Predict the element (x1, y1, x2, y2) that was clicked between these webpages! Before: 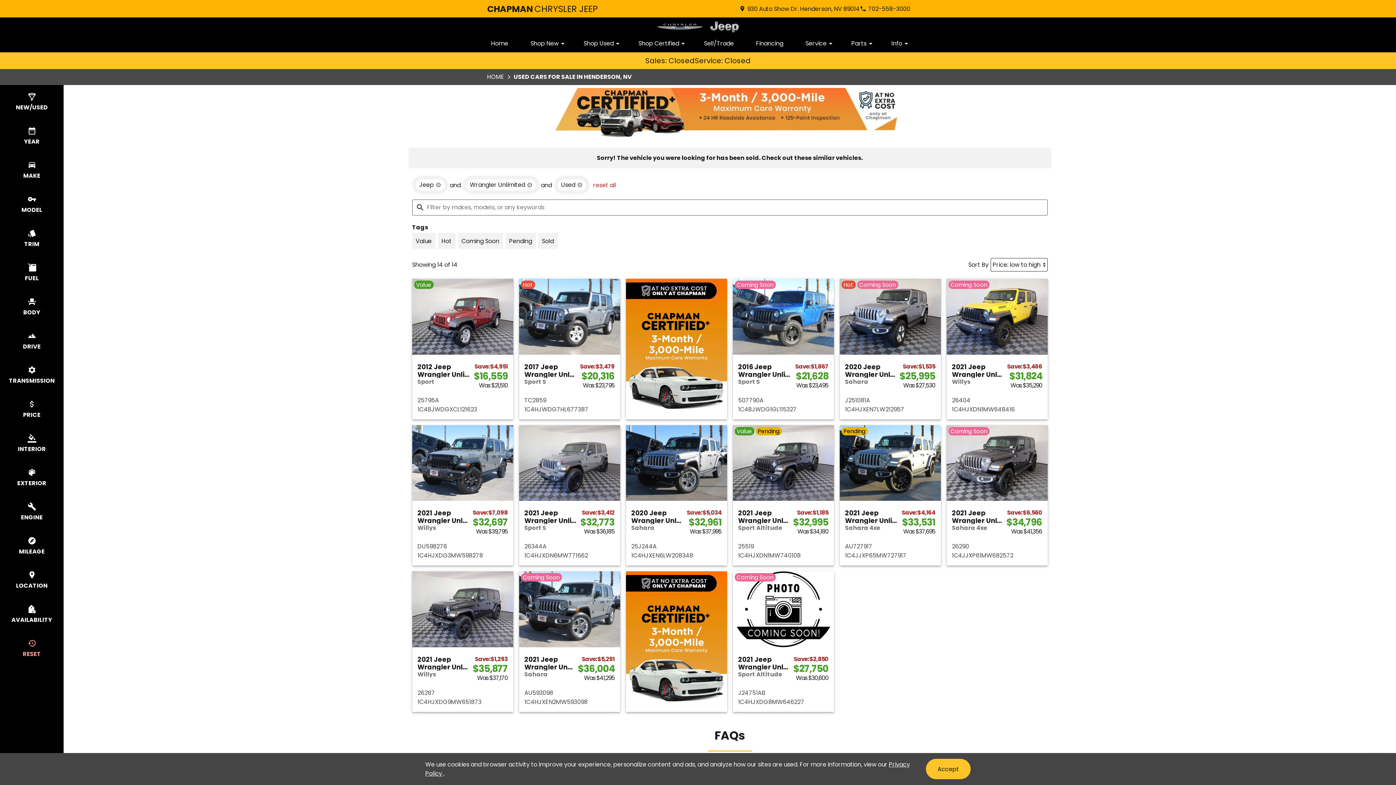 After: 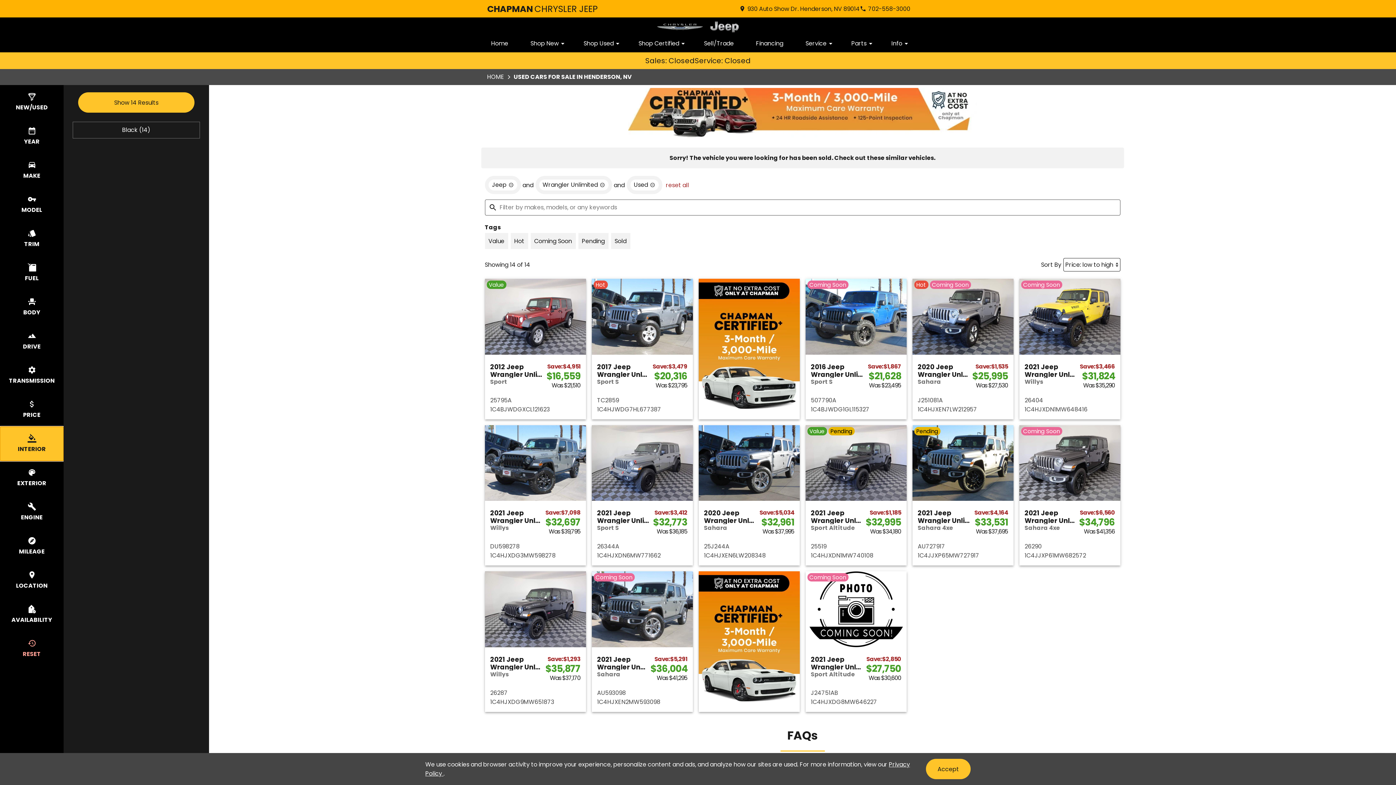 Action: bbox: (0, 426, 63, 461) label: select colorInt